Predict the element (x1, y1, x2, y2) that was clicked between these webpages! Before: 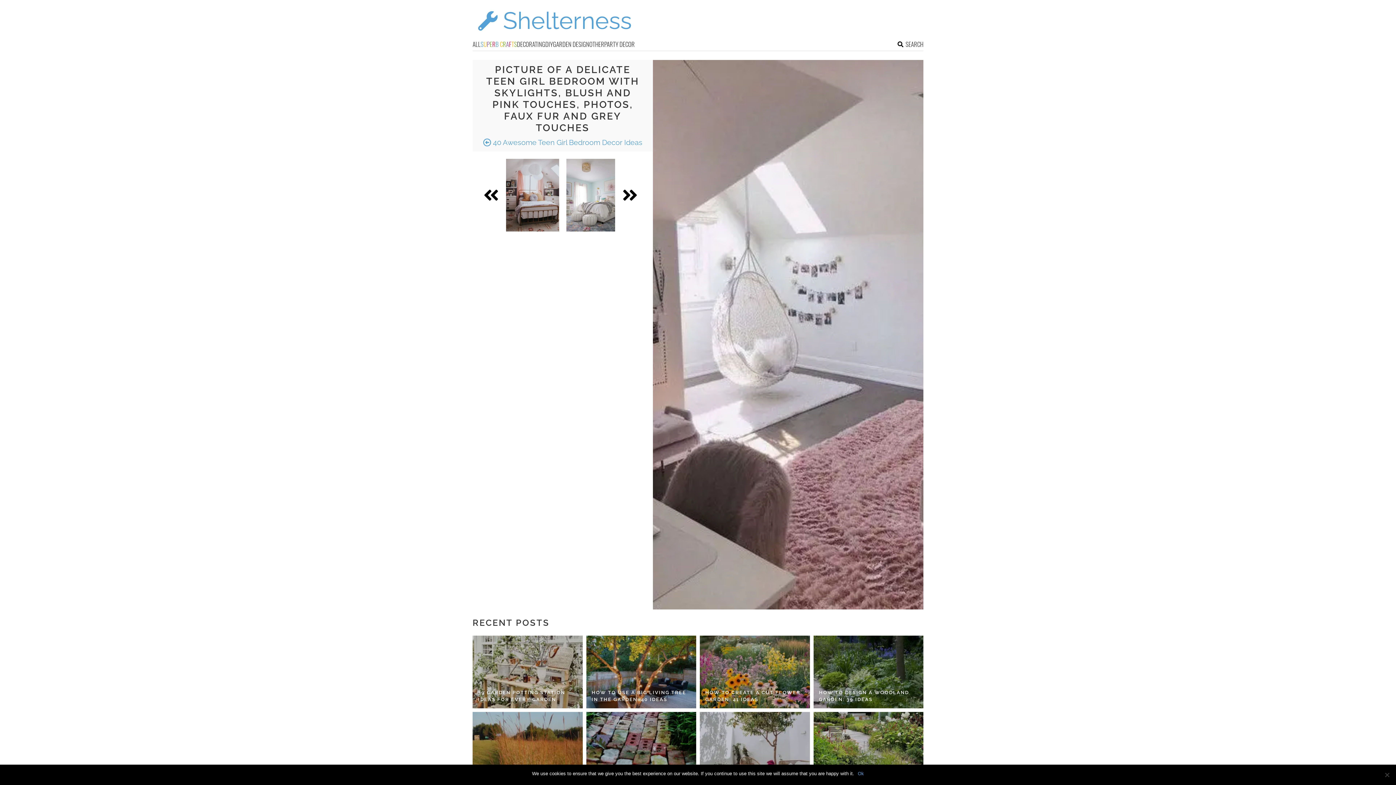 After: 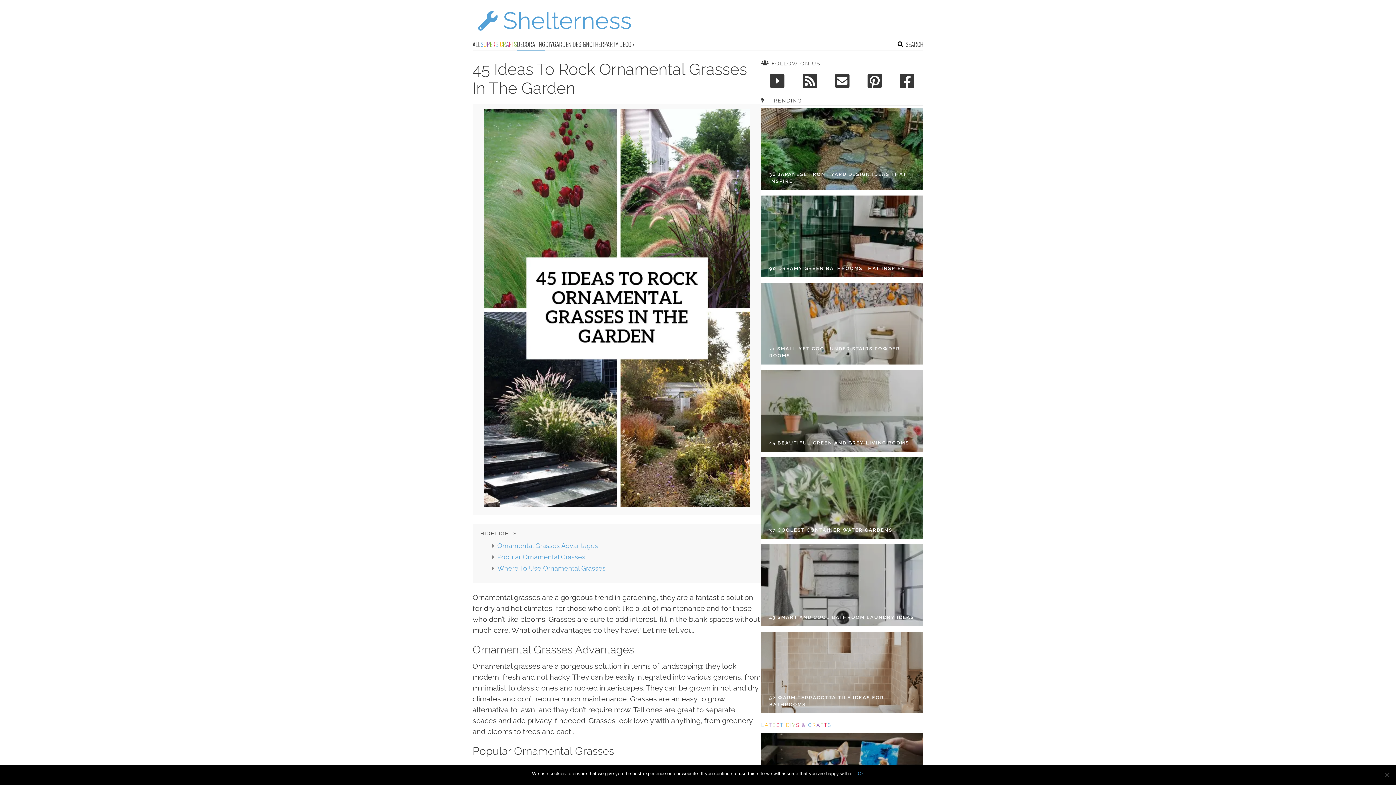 Action: bbox: (472, 712, 582, 785)